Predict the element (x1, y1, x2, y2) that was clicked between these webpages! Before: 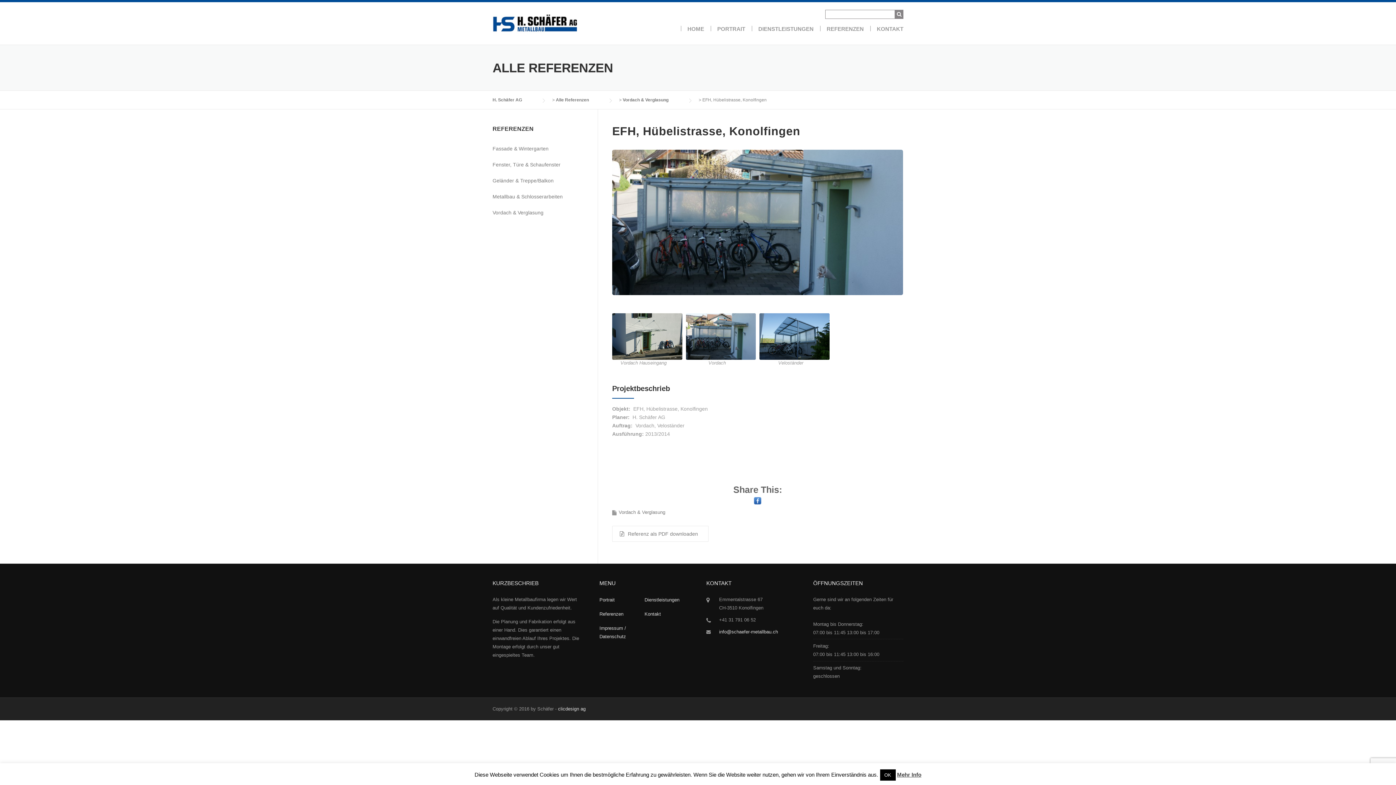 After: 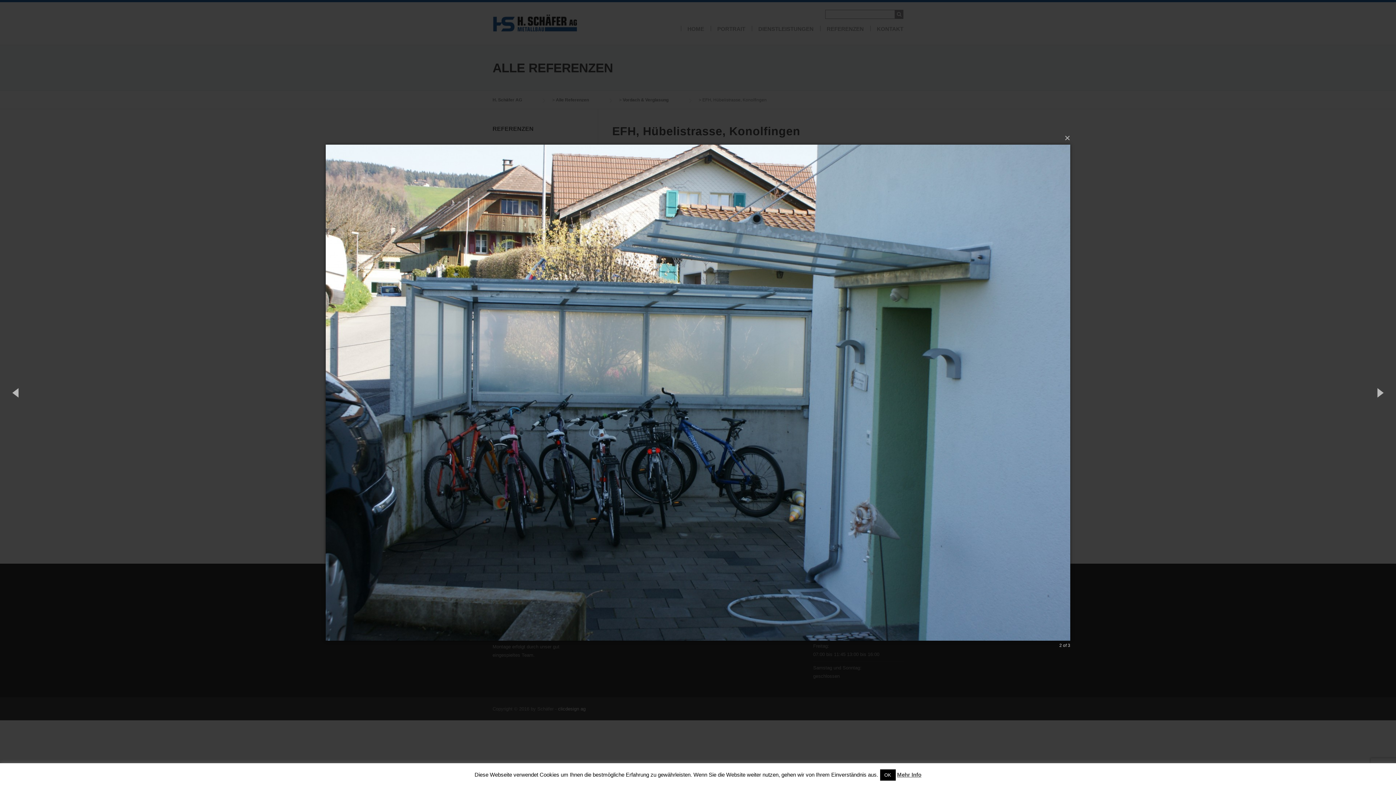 Action: bbox: (686, 333, 756, 339)